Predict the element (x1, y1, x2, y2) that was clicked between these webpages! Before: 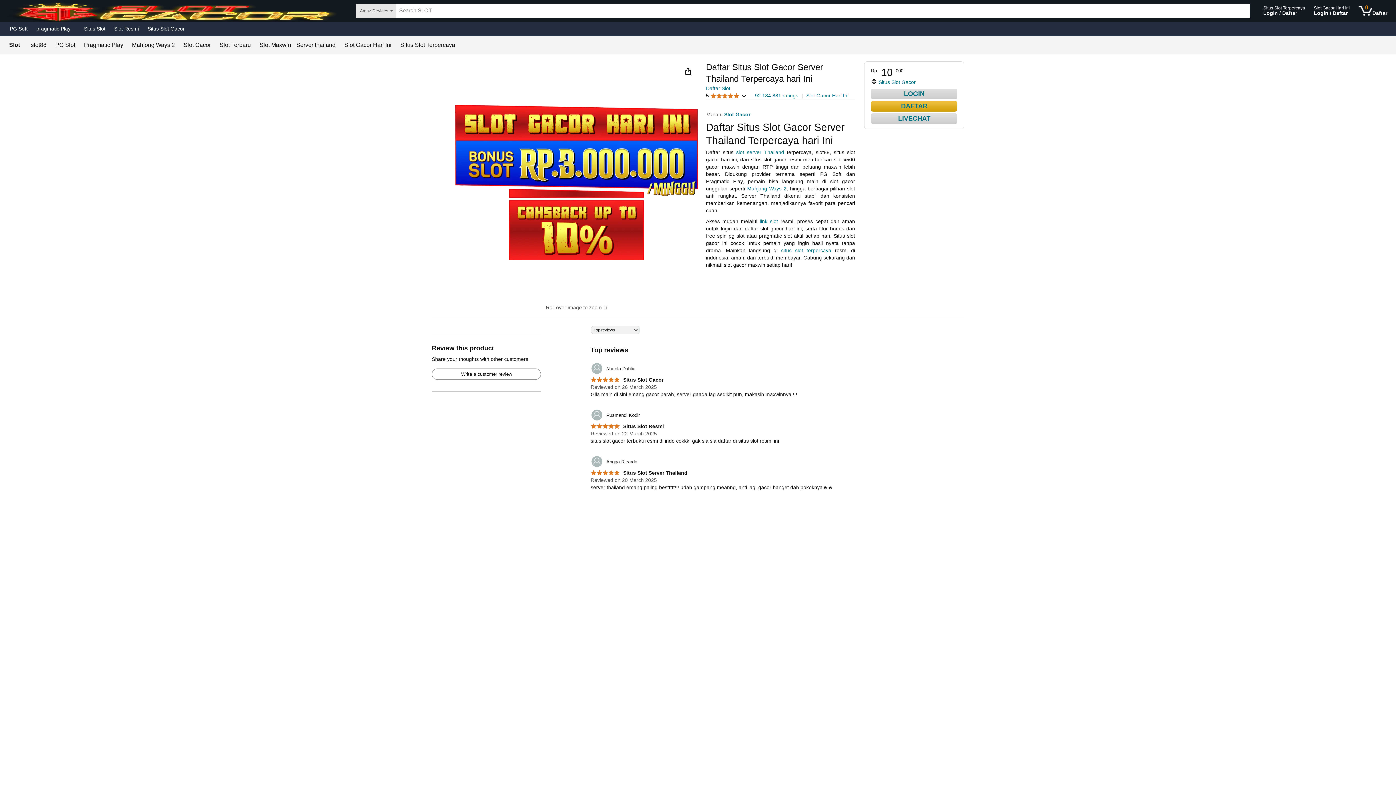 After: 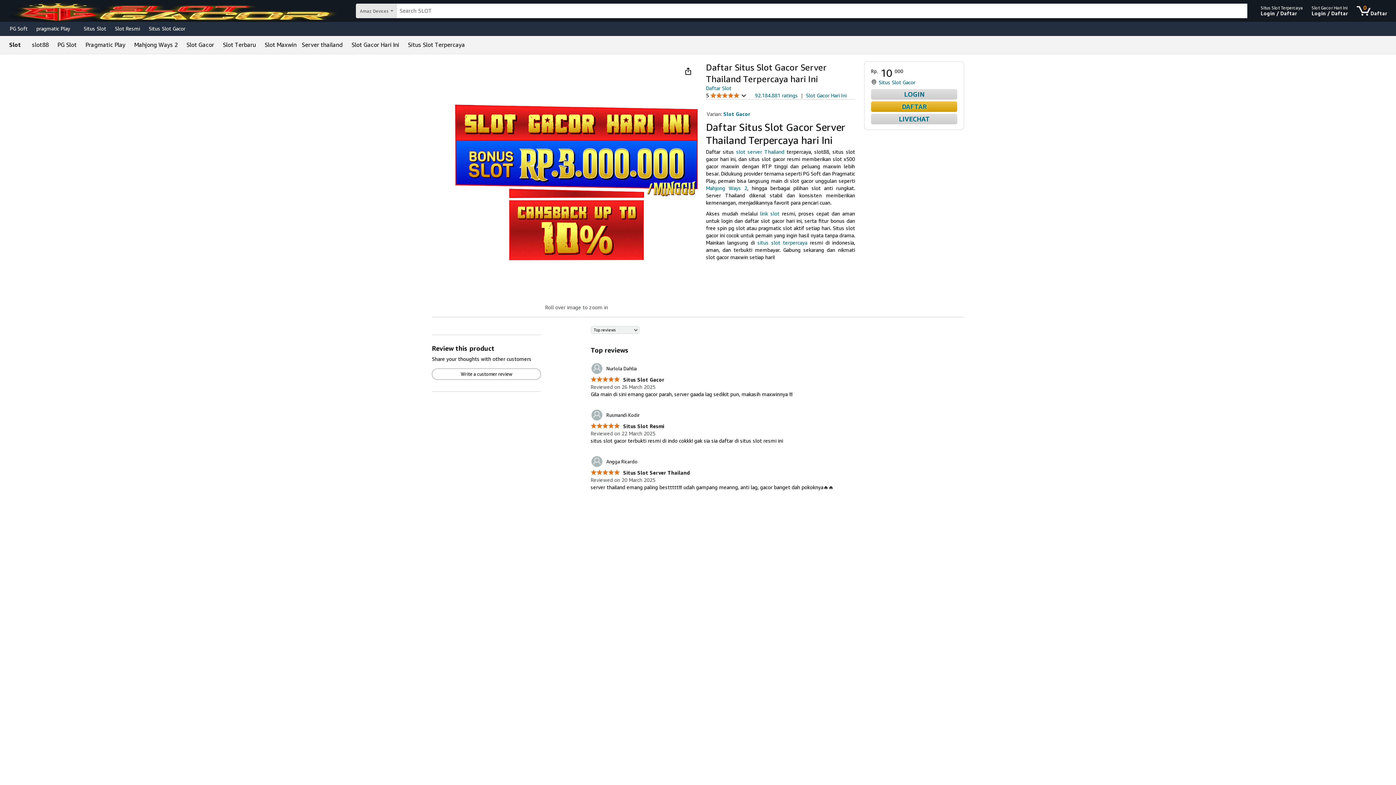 Action: bbox: (55, 42, 75, 48) label: PG Slot